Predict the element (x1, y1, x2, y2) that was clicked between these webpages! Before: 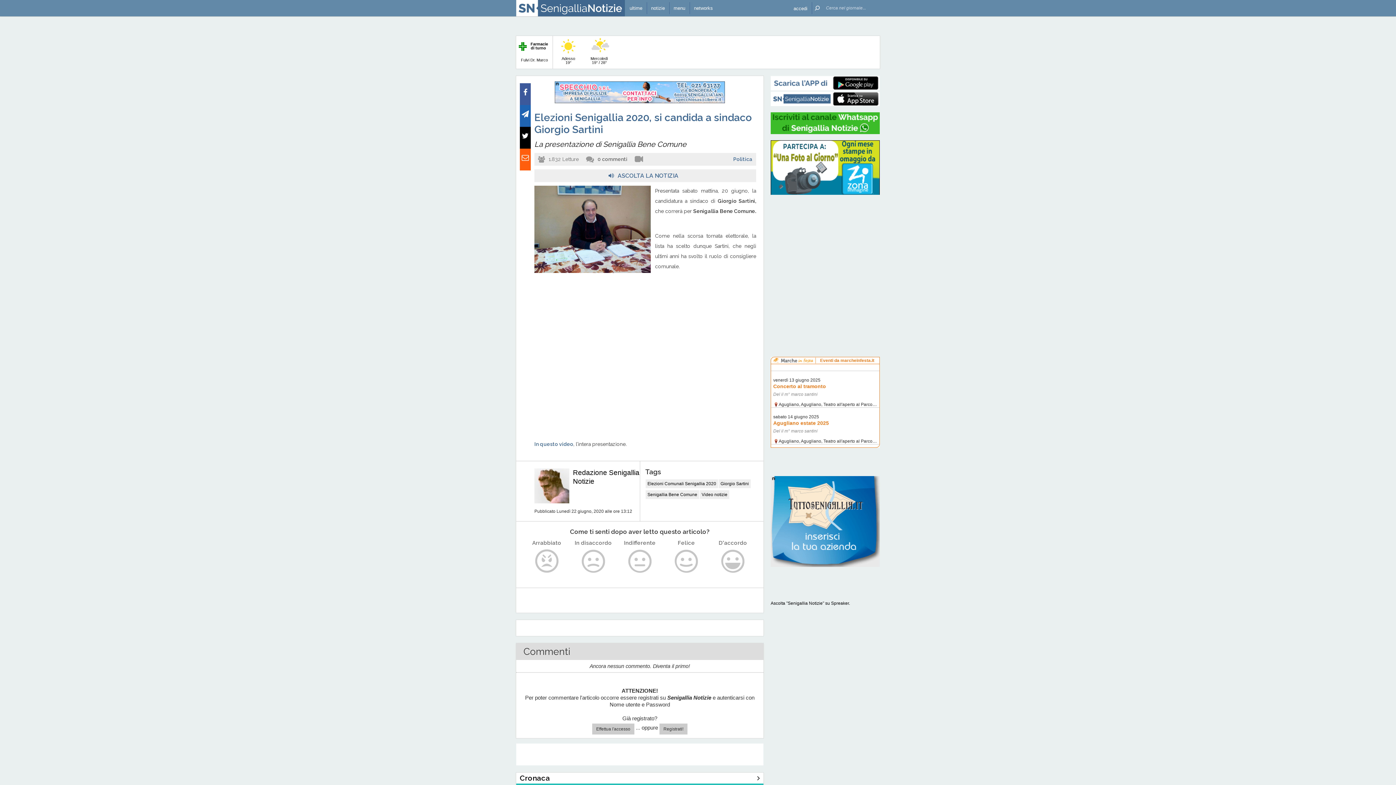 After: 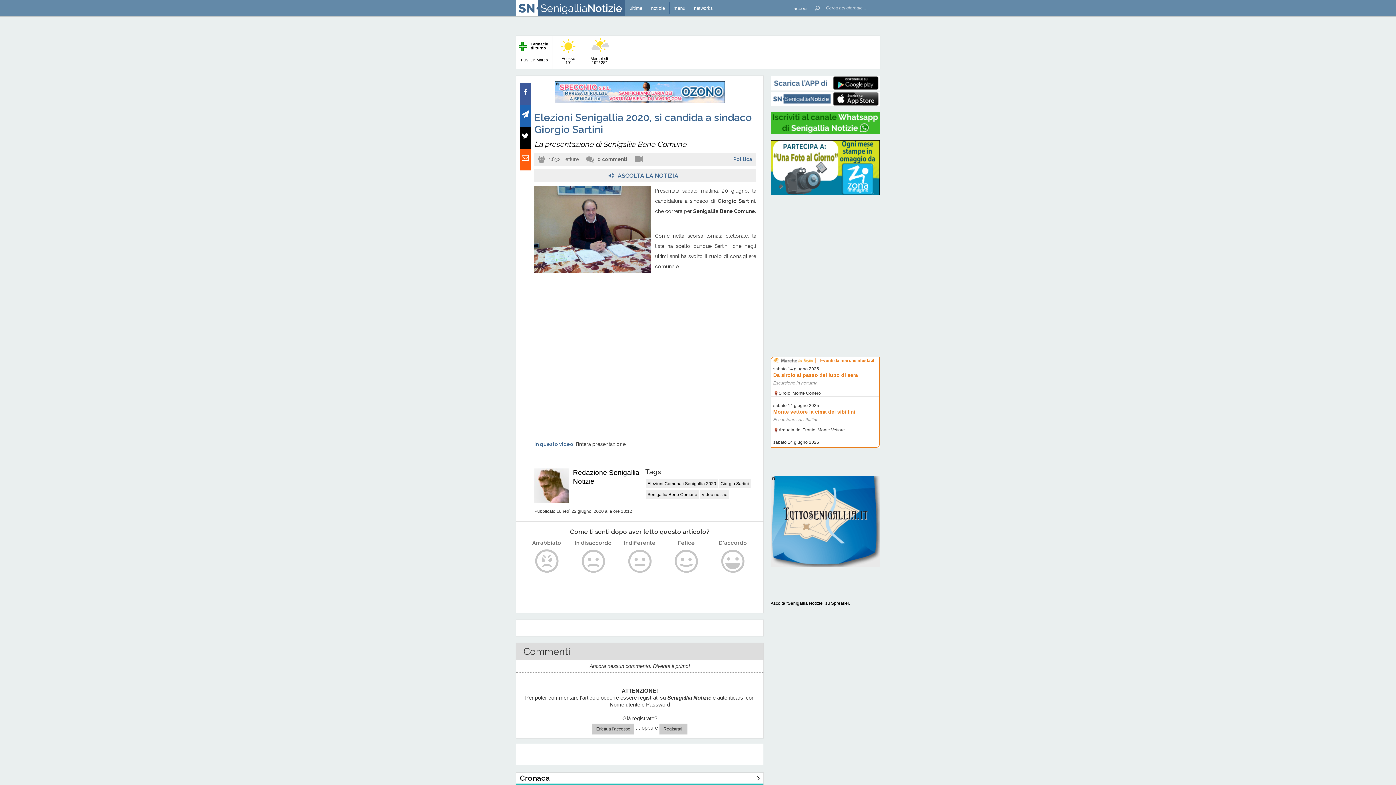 Action: bbox: (770, 563, 880, 568)